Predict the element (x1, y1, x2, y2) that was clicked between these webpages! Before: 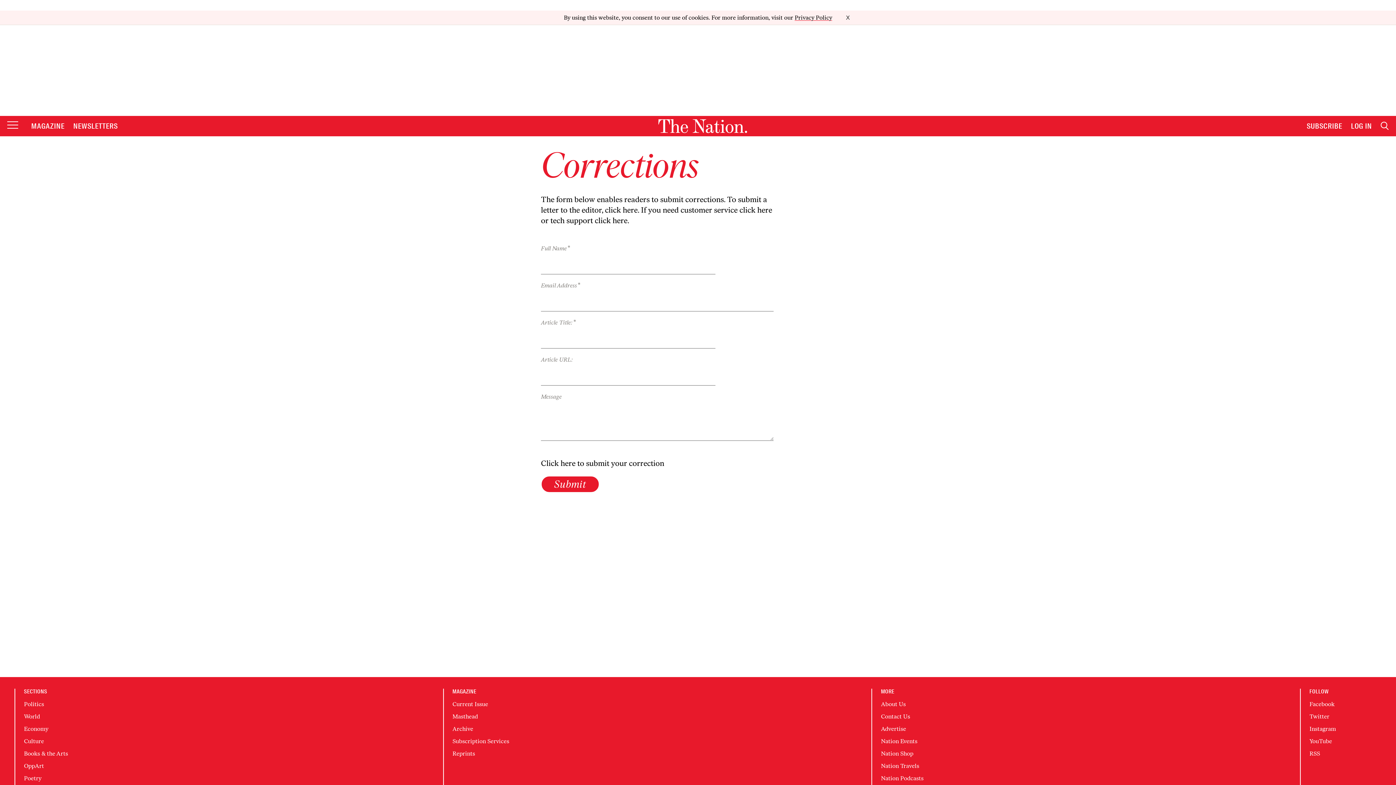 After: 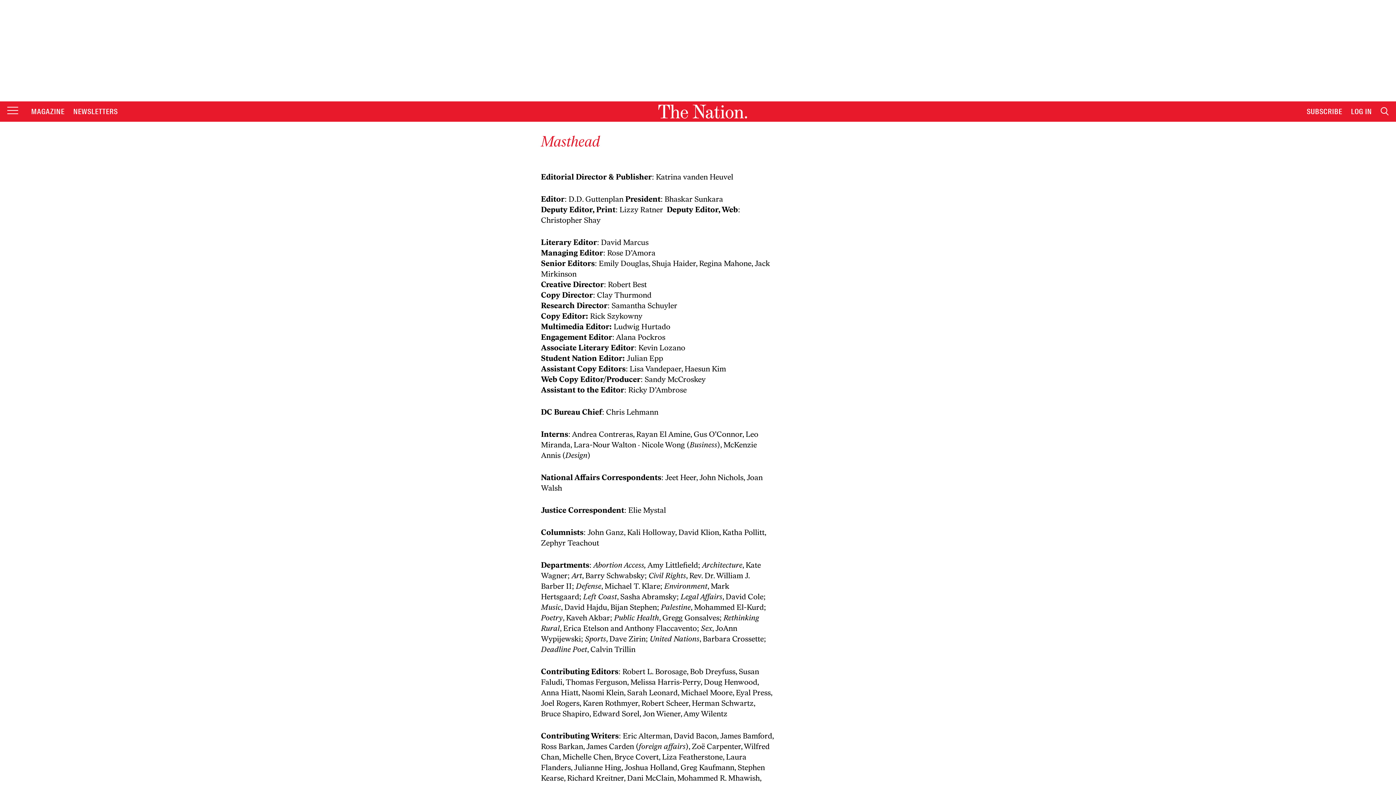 Action: label: Masthead bbox: (452, 713, 478, 720)